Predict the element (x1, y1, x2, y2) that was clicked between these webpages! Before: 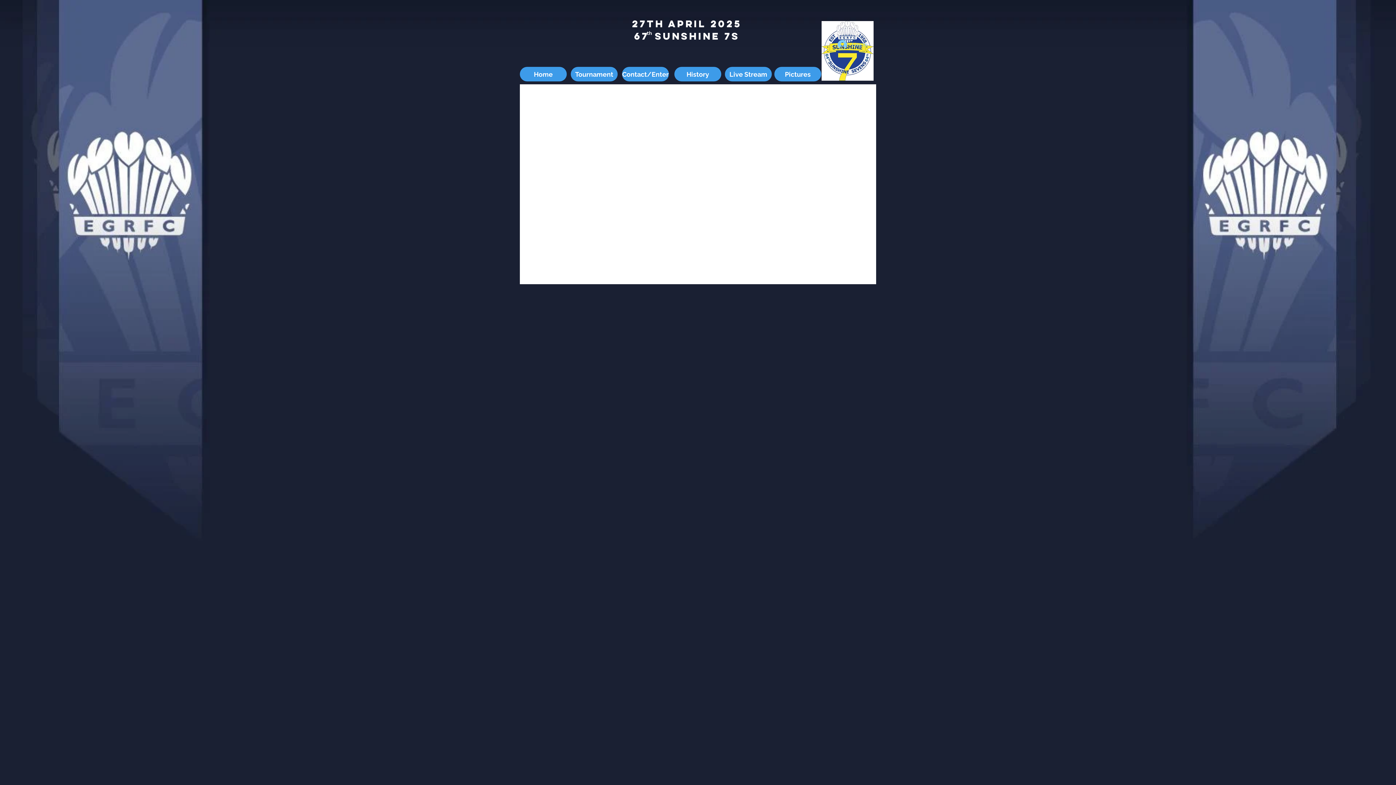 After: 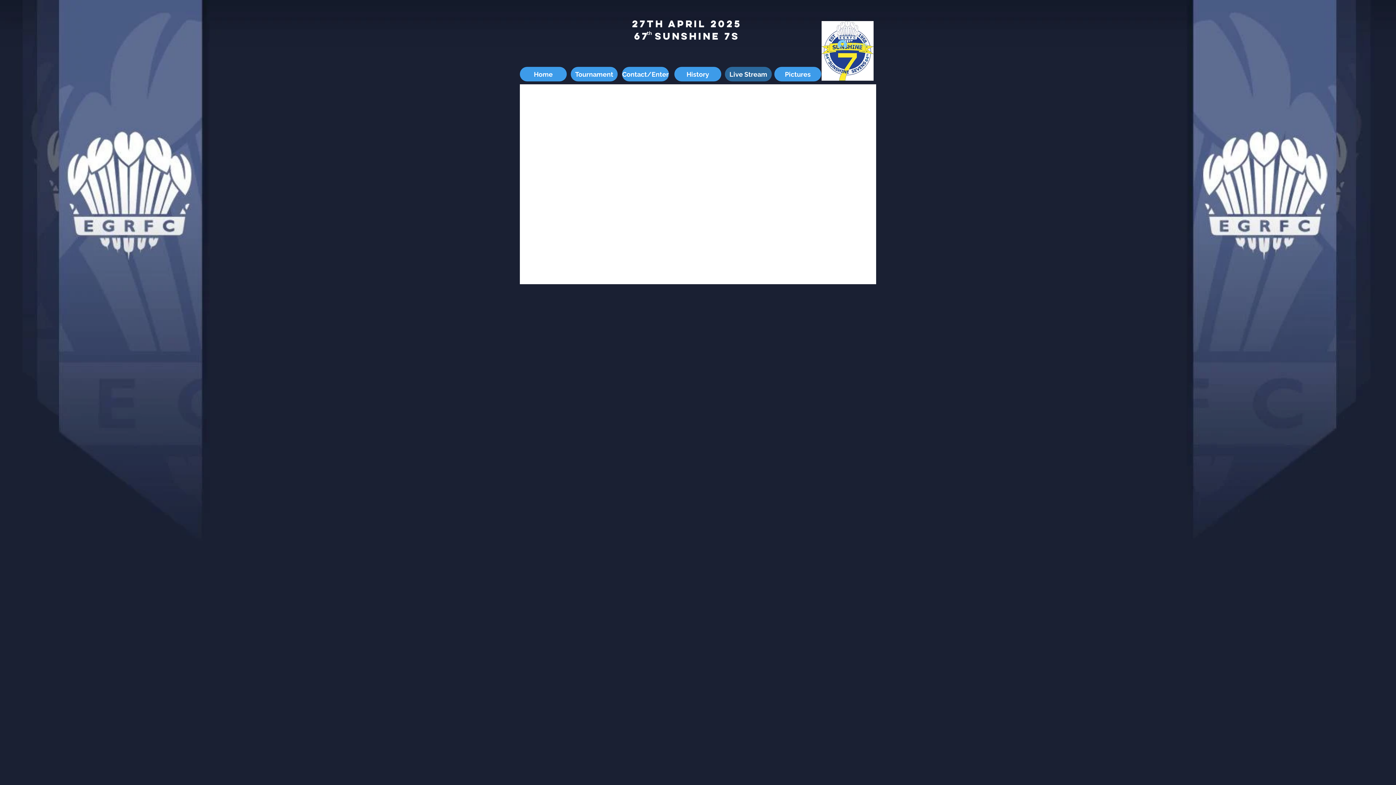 Action: bbox: (725, 66, 772, 81) label: Live Stream